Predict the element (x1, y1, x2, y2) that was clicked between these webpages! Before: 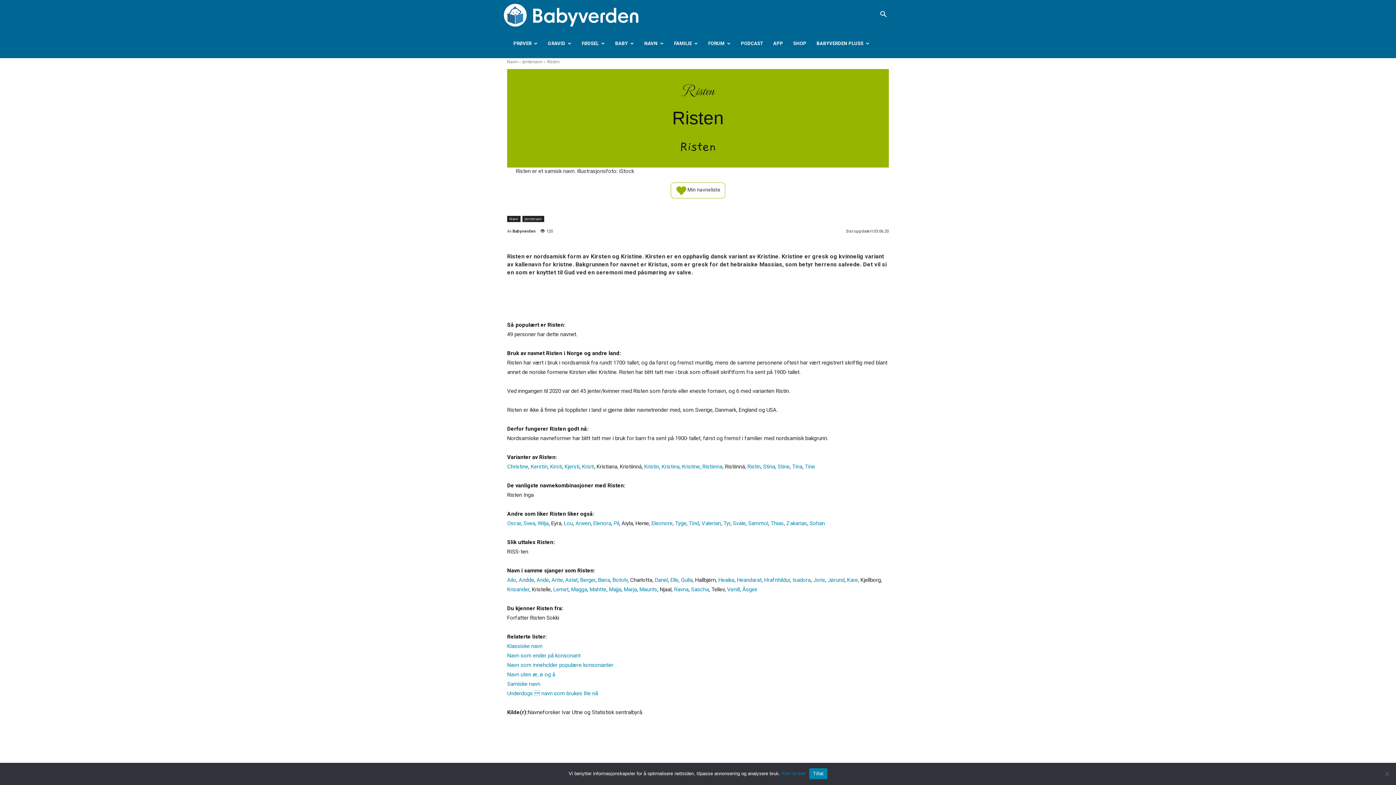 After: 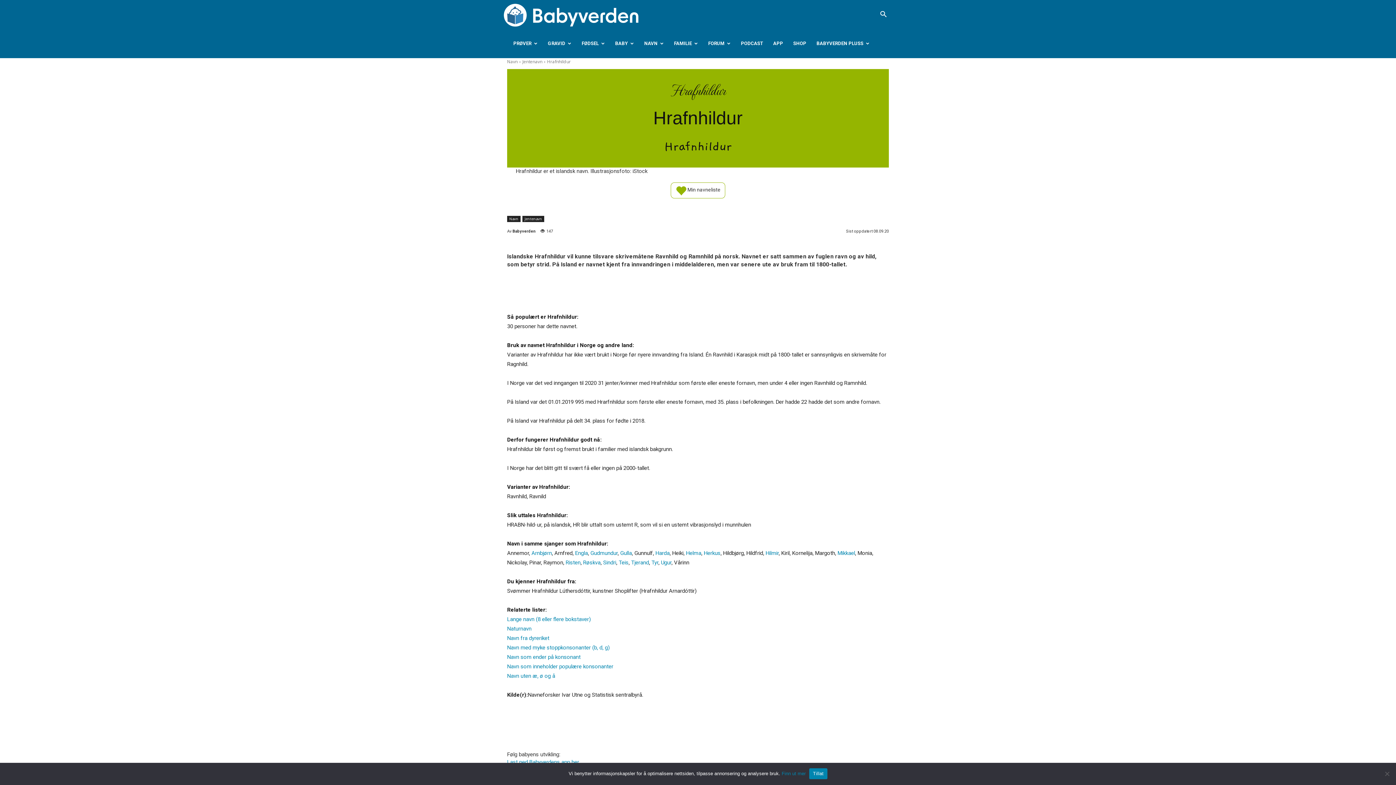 Action: bbox: (764, 576, 790, 583) label: Hrafnhildur